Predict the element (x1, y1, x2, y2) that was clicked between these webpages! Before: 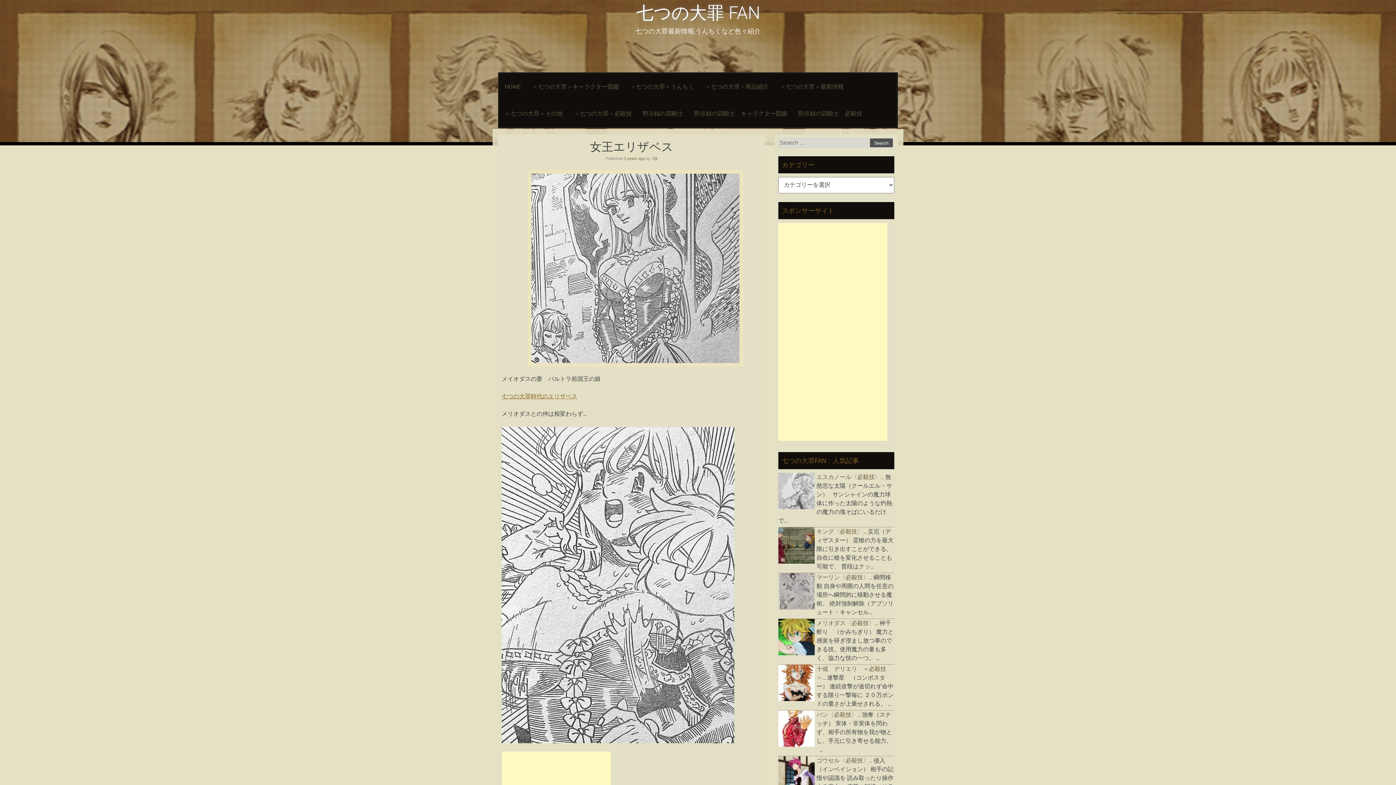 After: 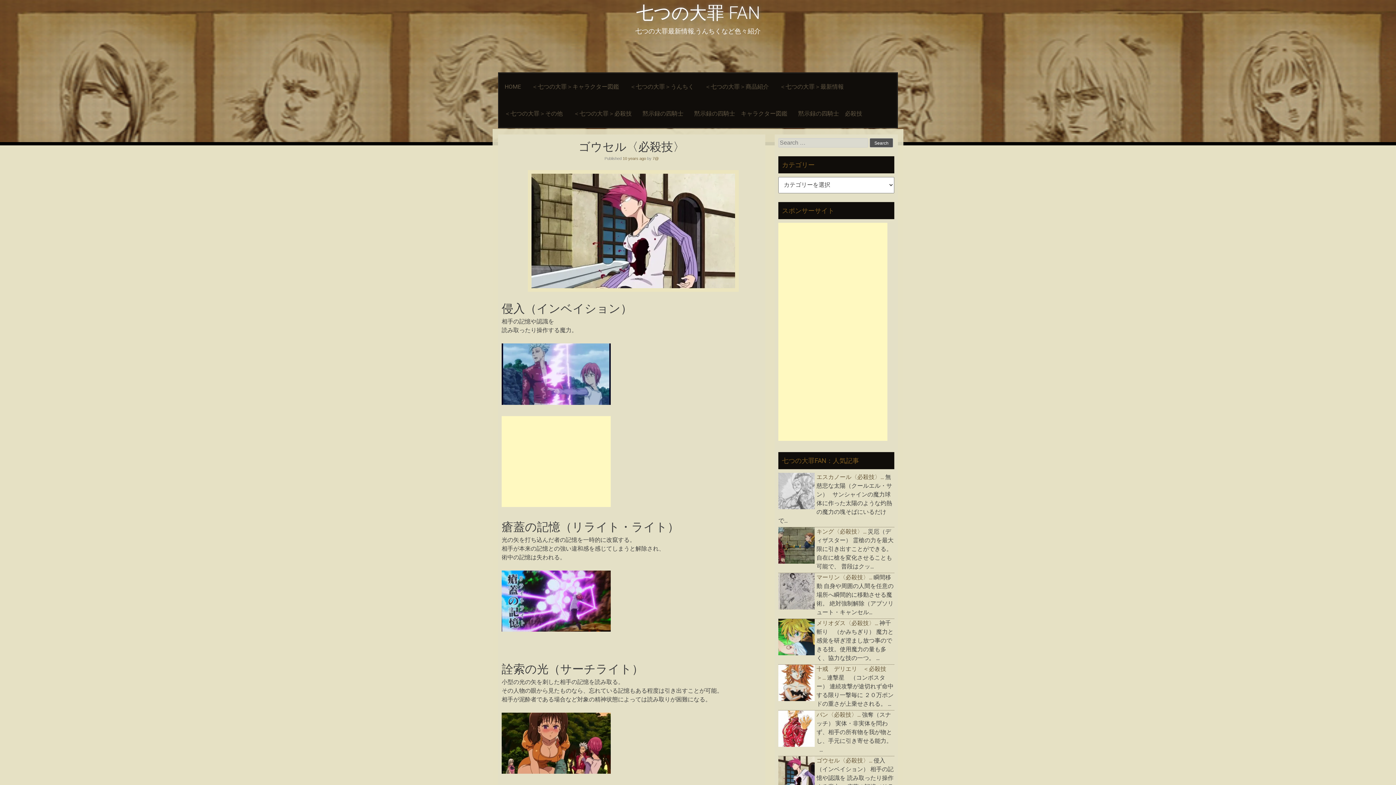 Action: label: ゴウセル〈必殺技〉... bbox: (816, 757, 872, 764)